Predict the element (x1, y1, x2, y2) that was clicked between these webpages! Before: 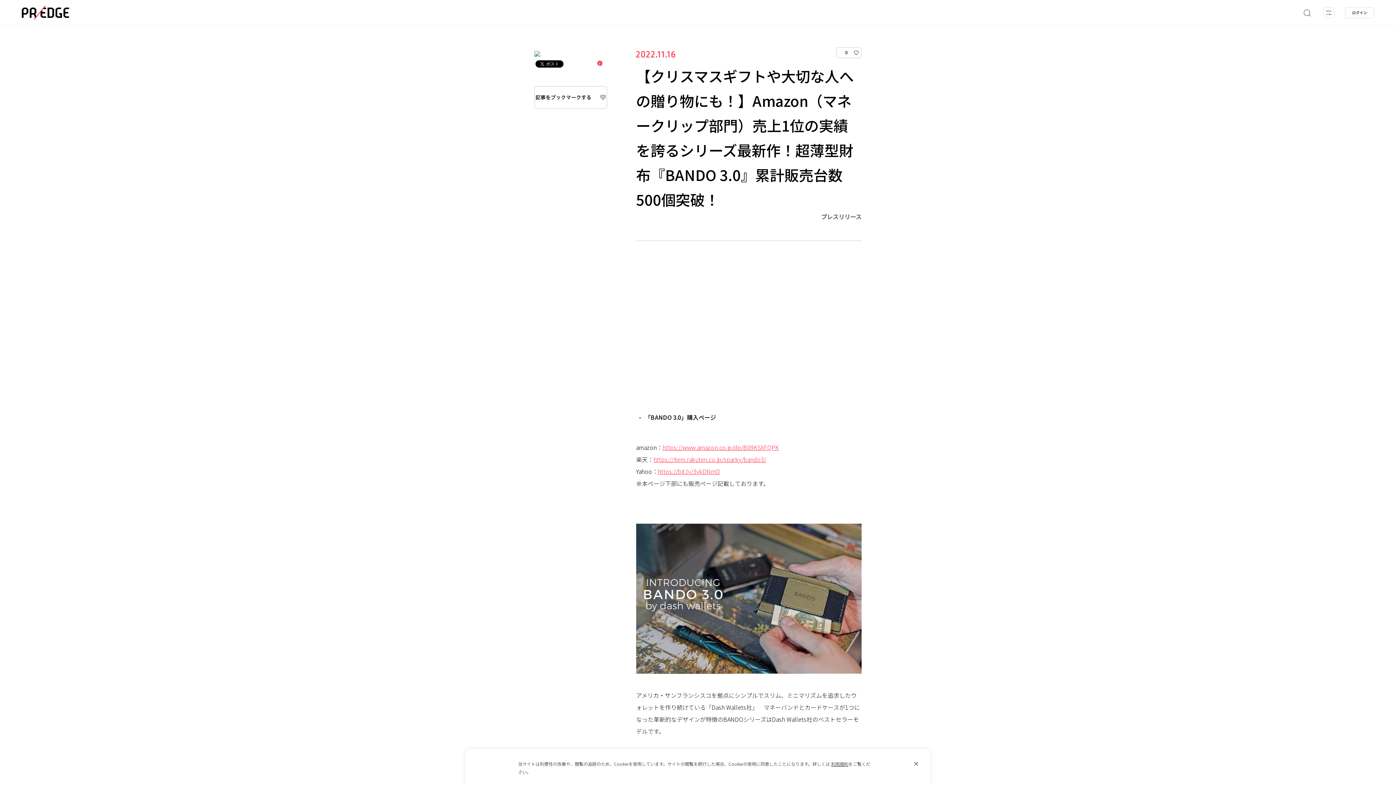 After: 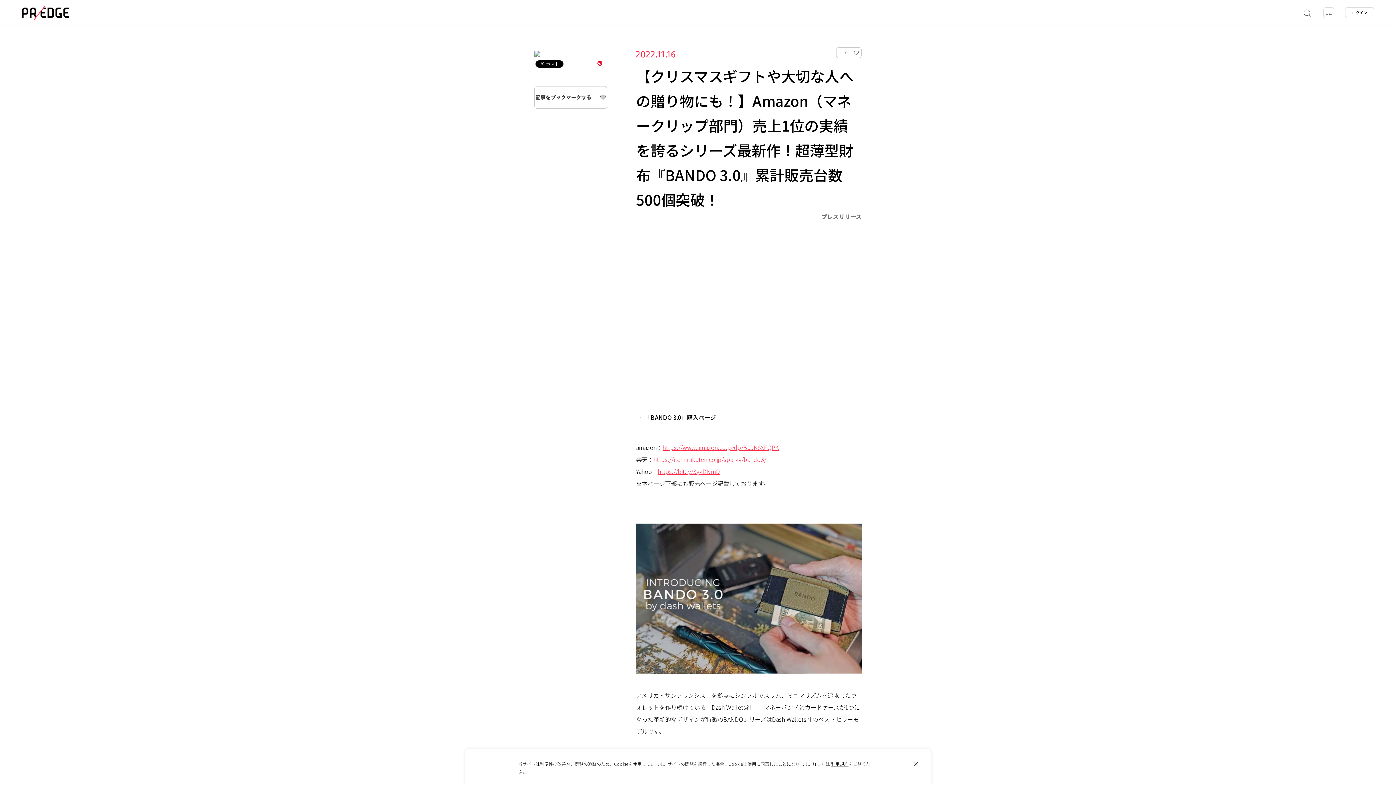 Action: label: https://item.rakuten.co.jp/sparky/bando3/ bbox: (653, 455, 766, 463)